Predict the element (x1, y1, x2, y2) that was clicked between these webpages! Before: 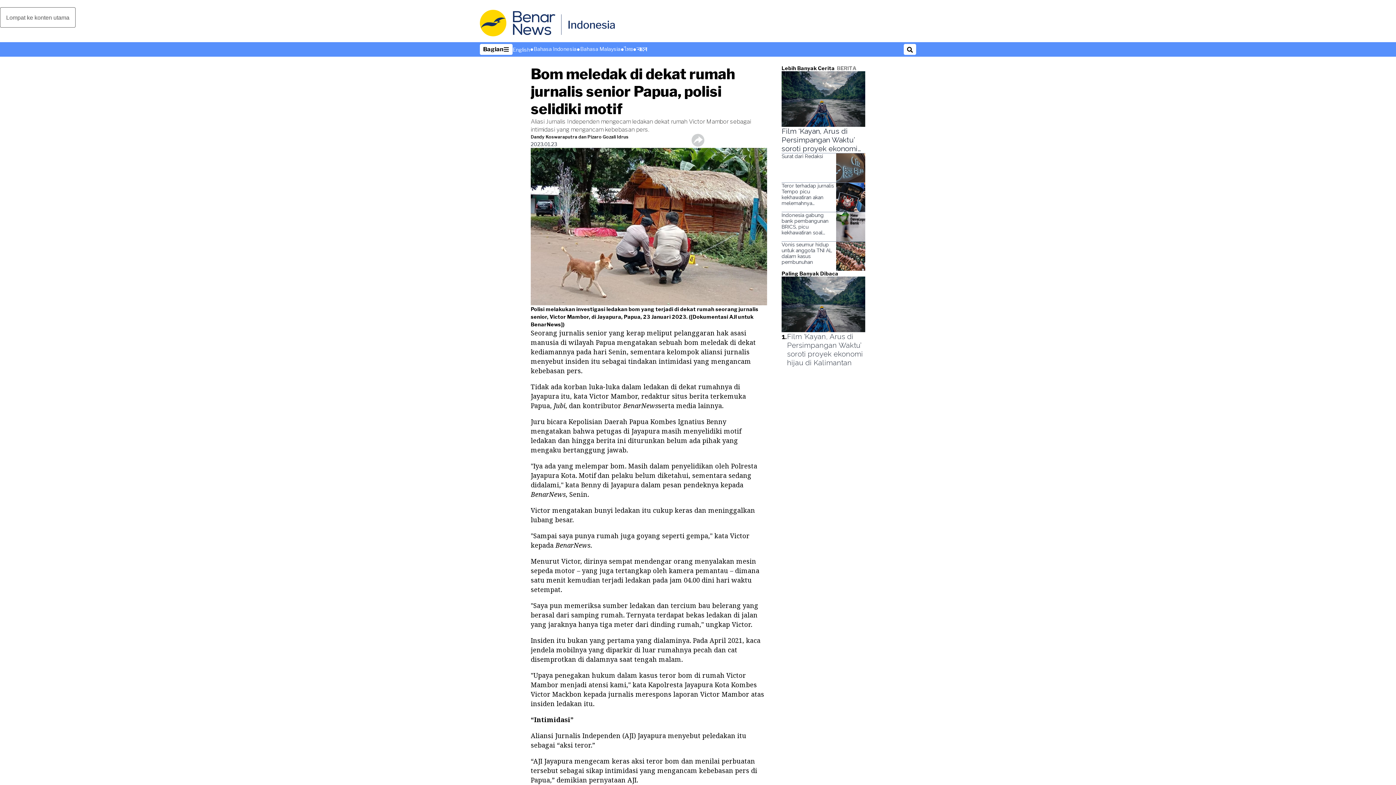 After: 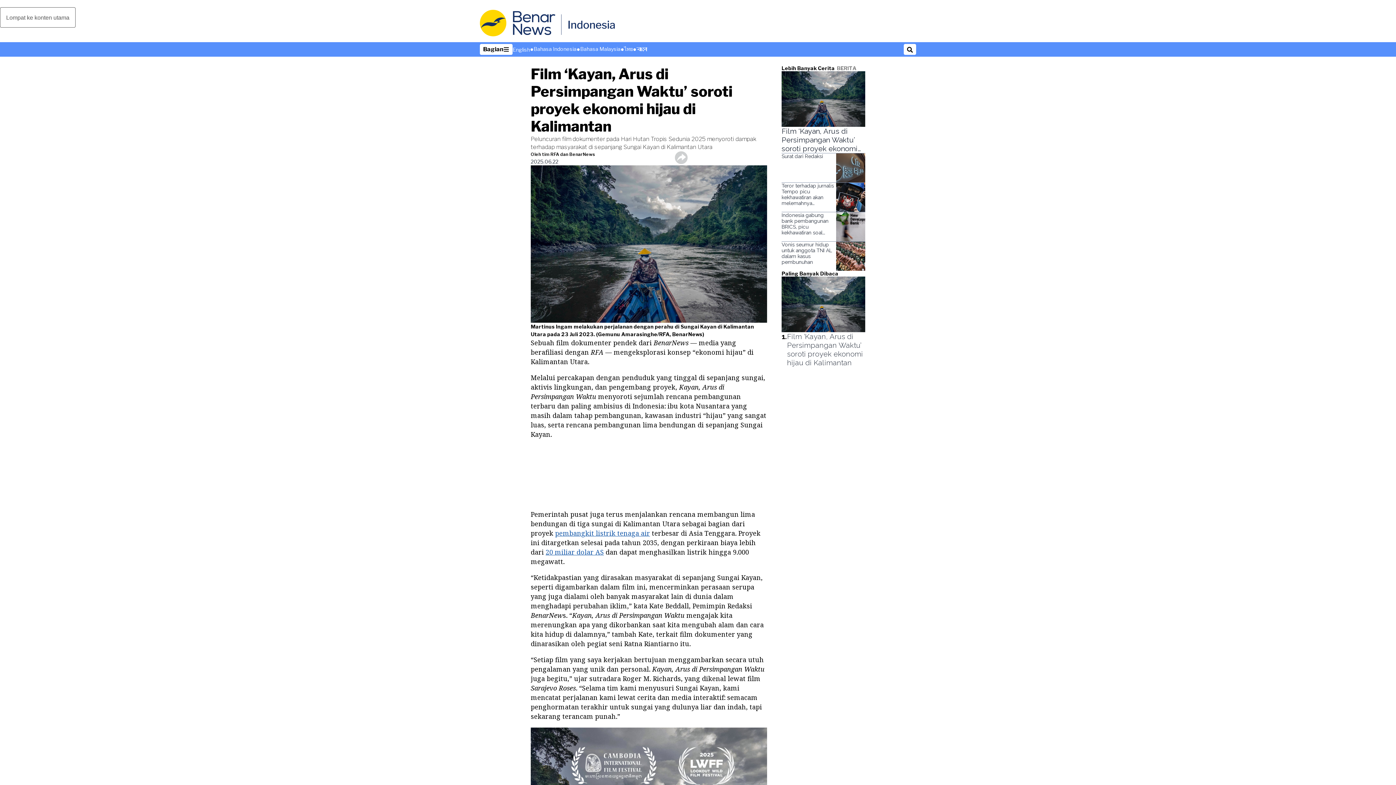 Action: bbox: (781, 276, 865, 332)